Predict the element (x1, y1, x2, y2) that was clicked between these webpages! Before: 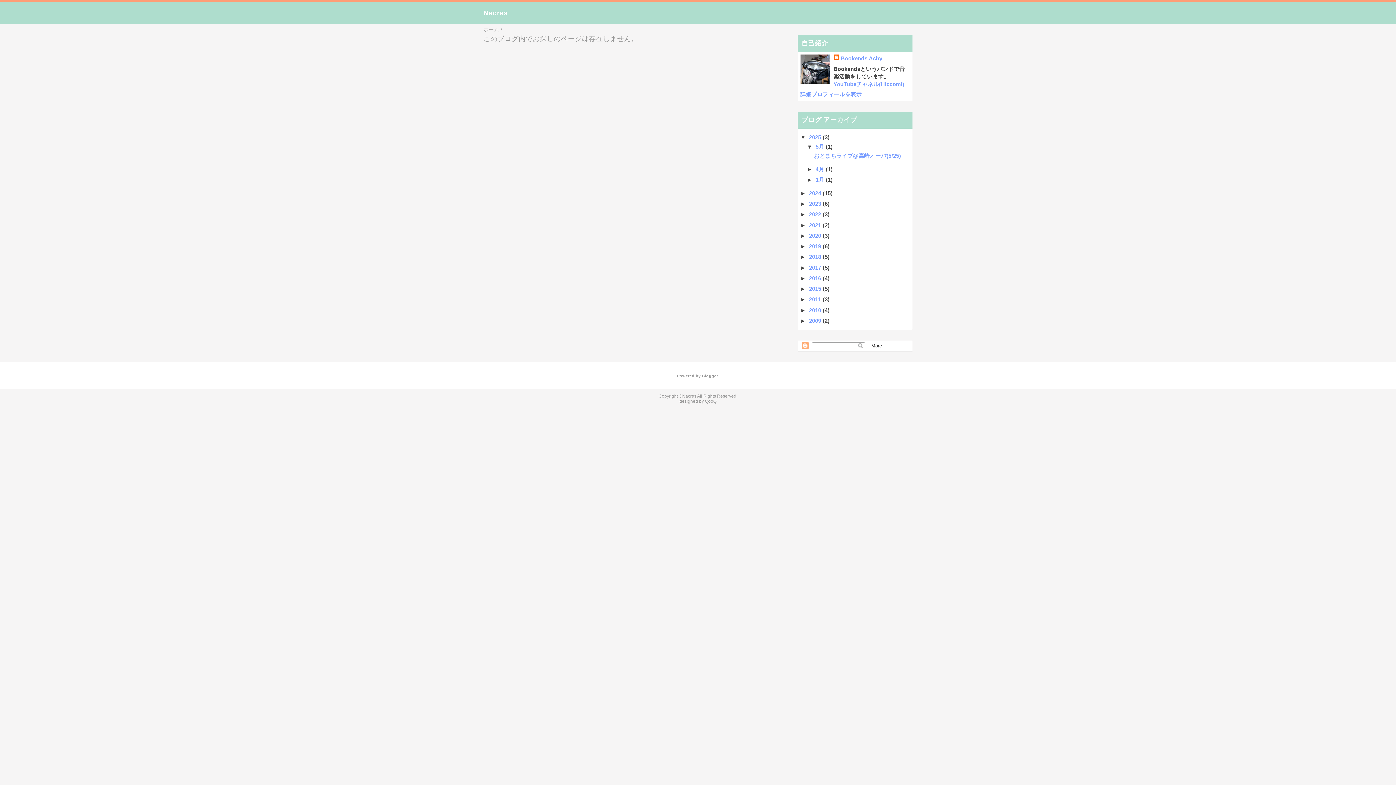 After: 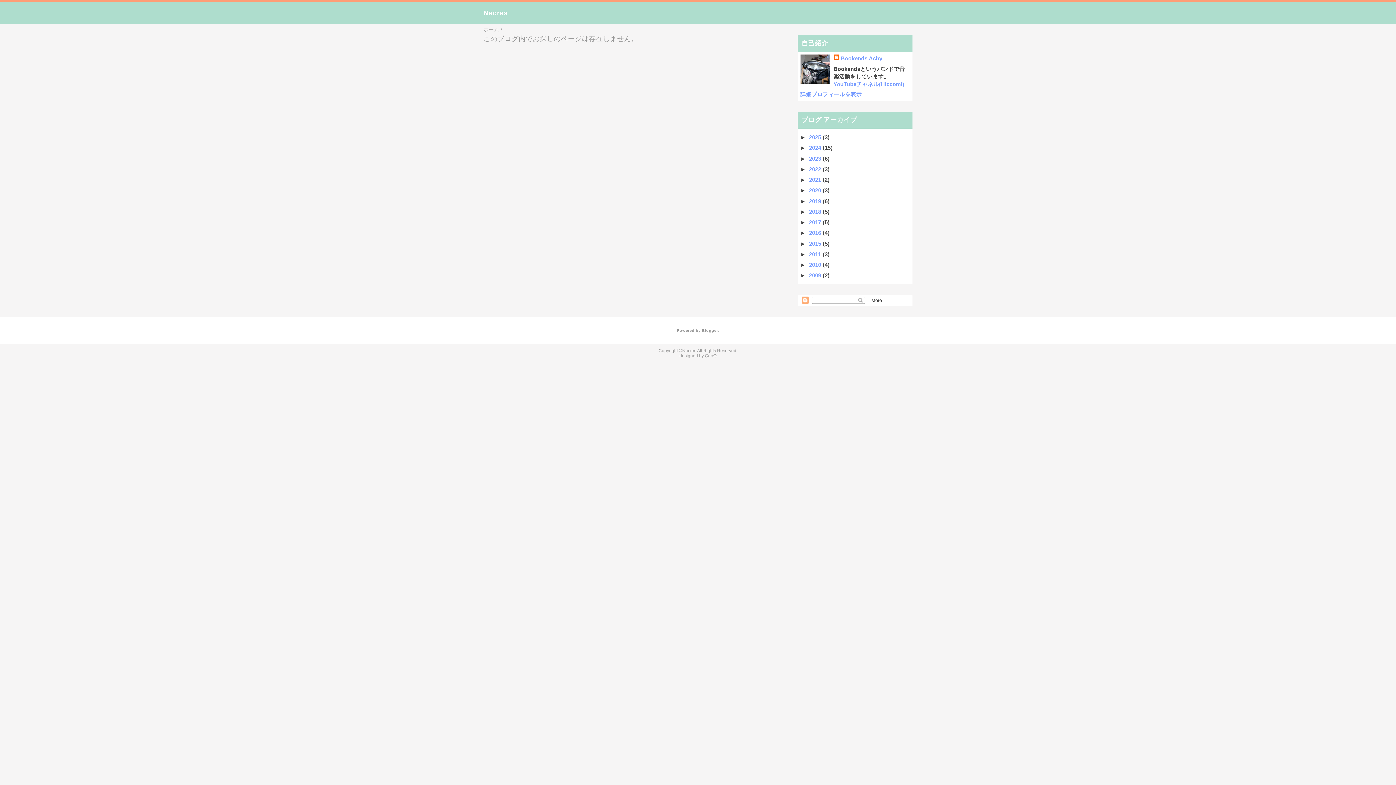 Action: label: ▼   bbox: (800, 134, 809, 140)